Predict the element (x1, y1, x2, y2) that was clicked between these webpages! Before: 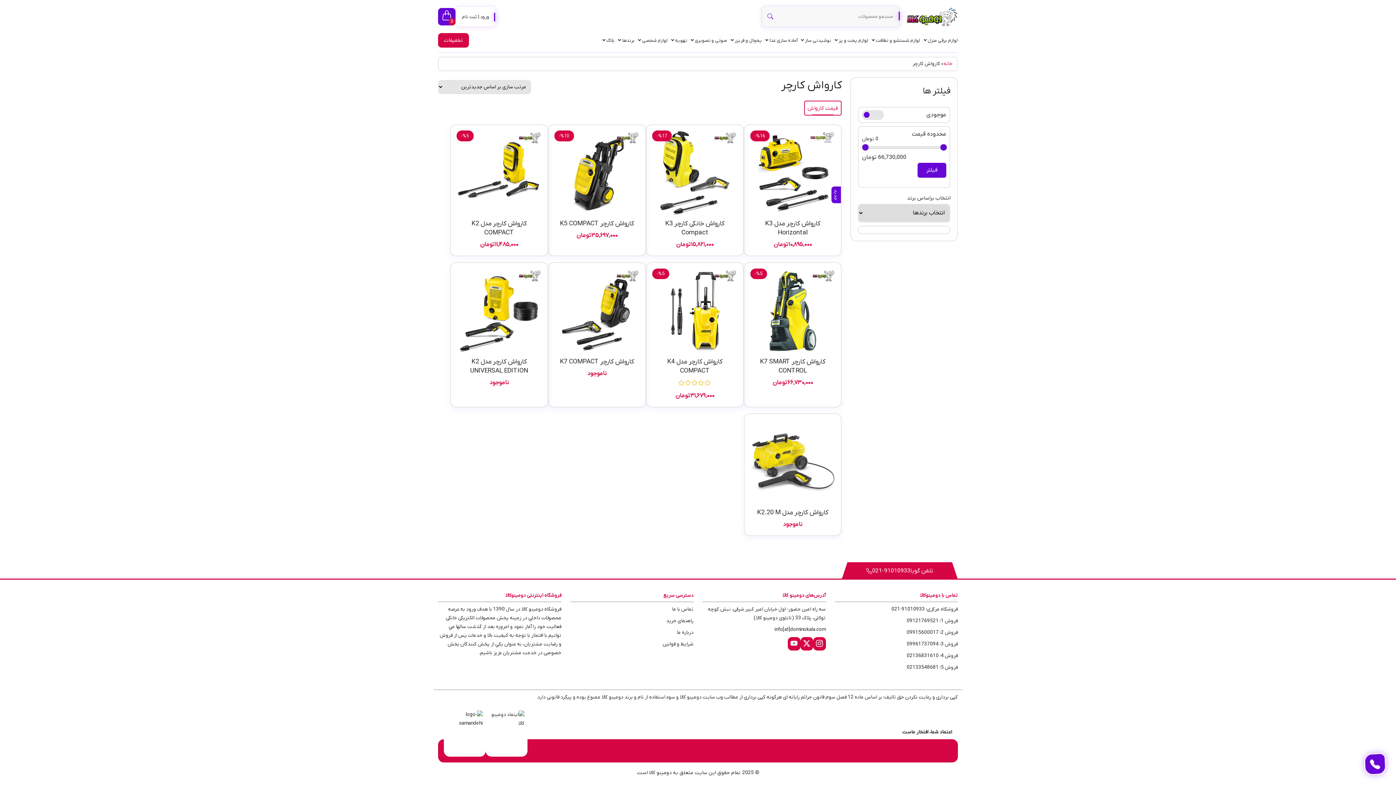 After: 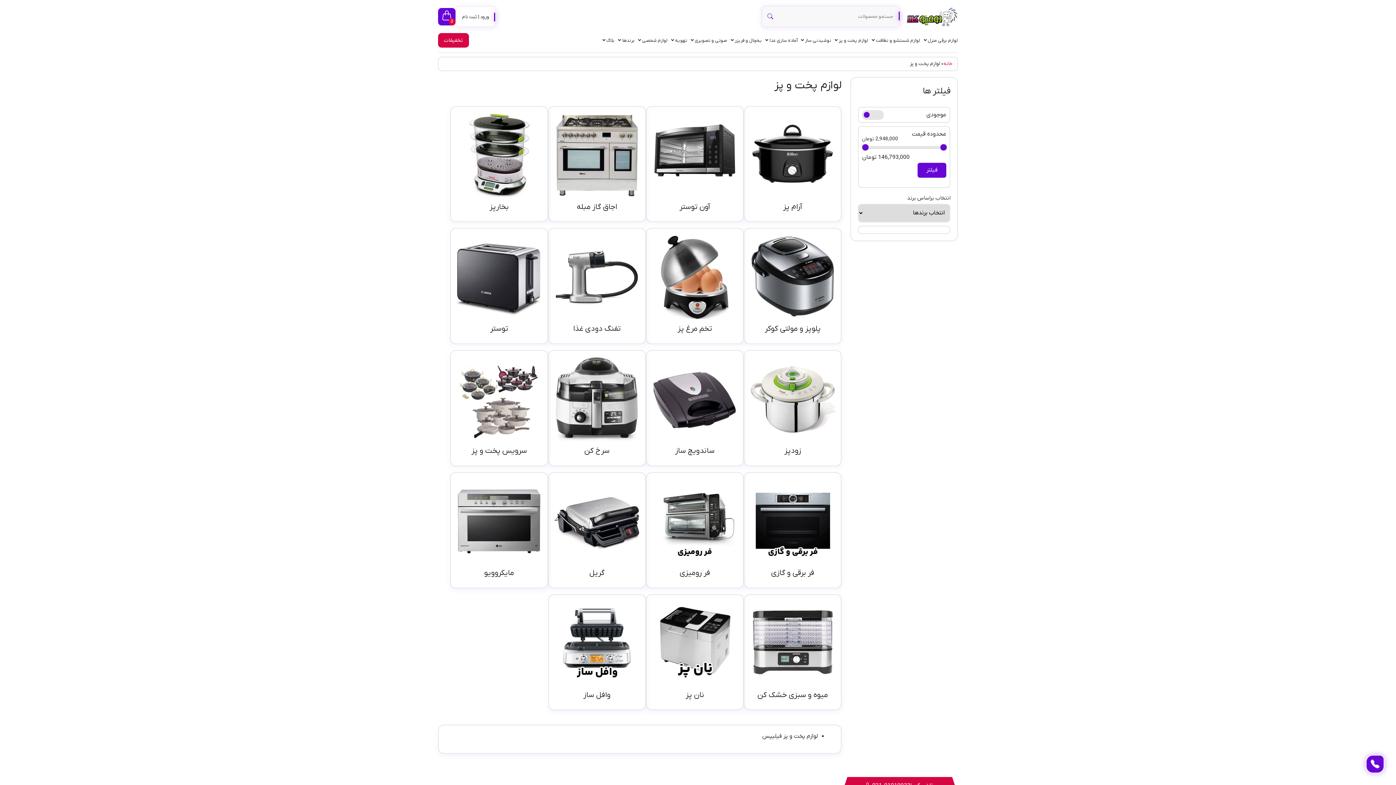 Action: label: لوازم پخت و پز bbox: (839, 33, 868, 47)